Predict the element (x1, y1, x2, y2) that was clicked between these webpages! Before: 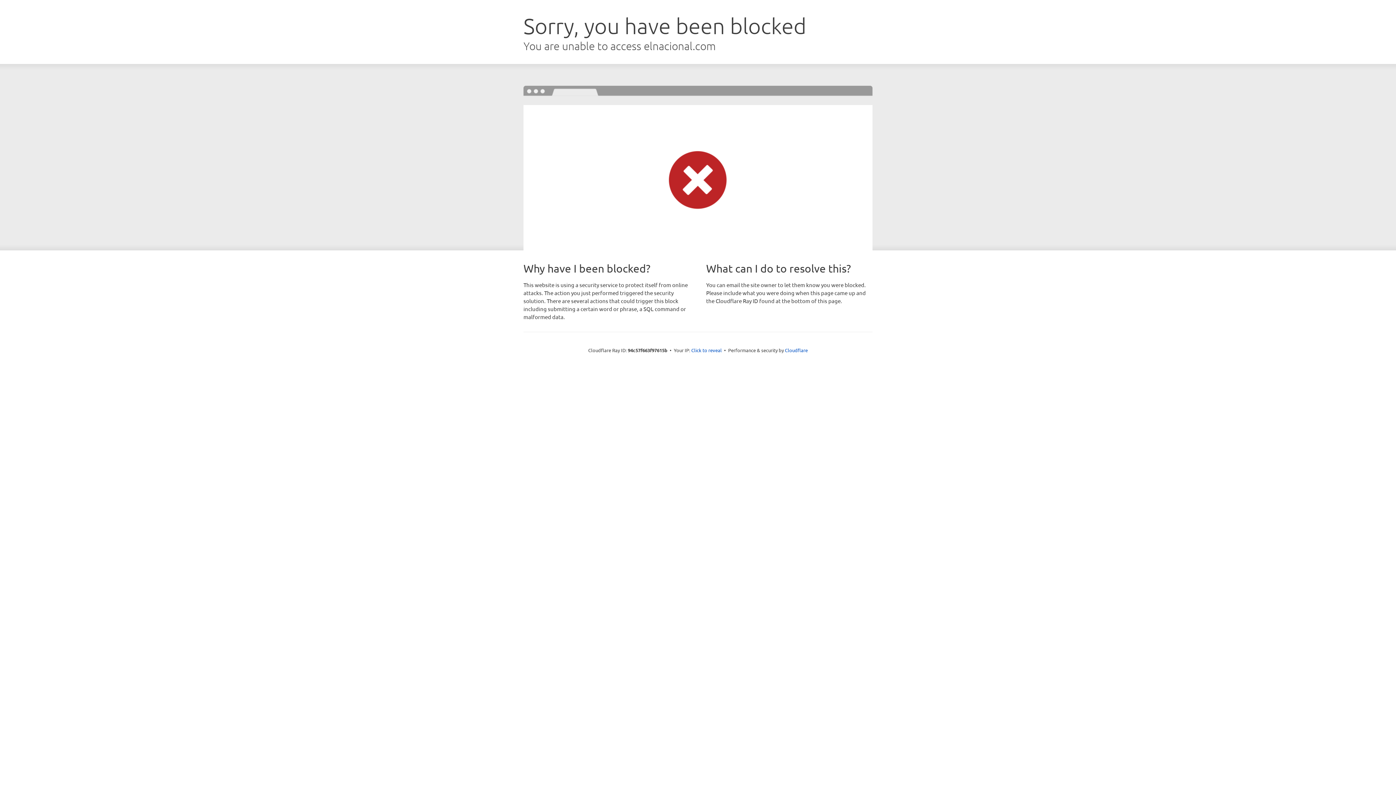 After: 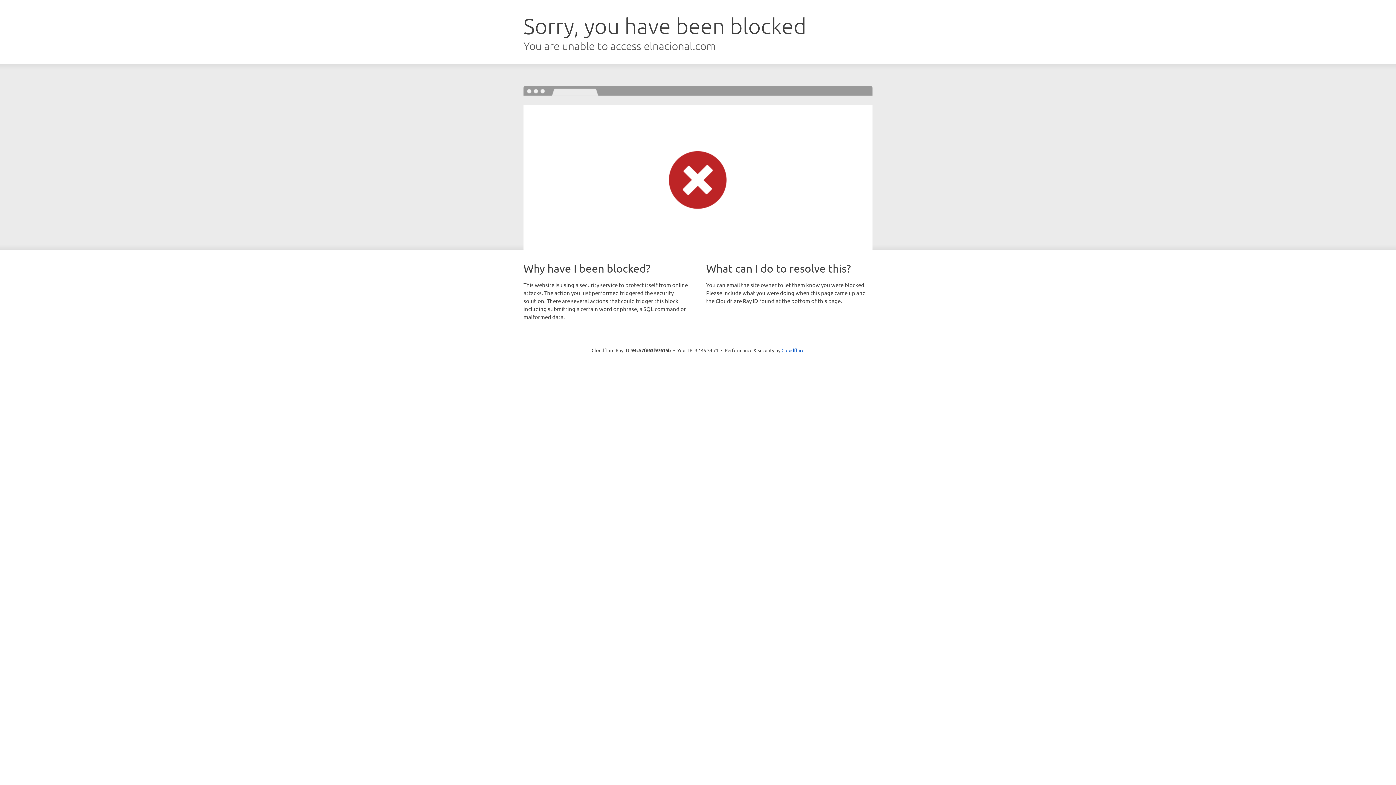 Action: label: Click to reveal bbox: (691, 346, 722, 353)